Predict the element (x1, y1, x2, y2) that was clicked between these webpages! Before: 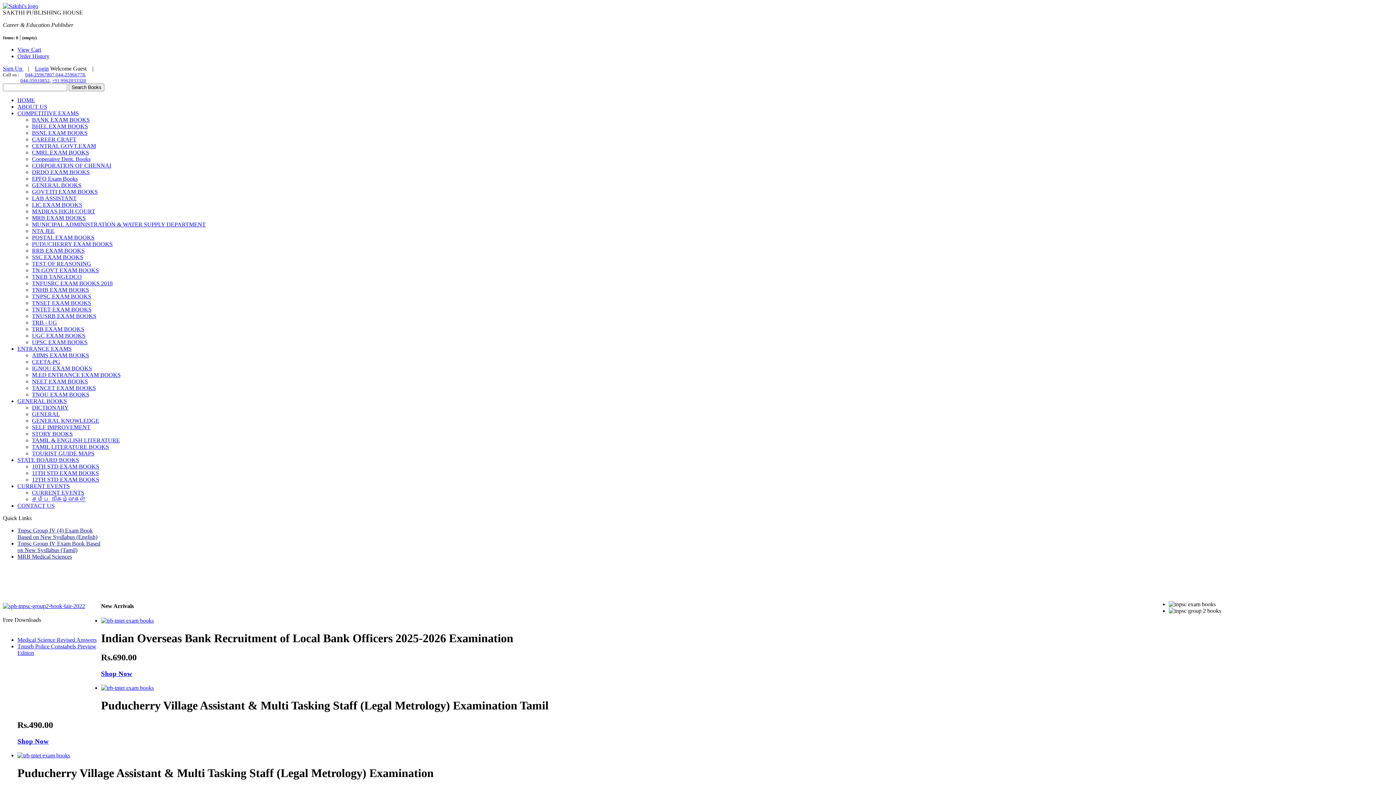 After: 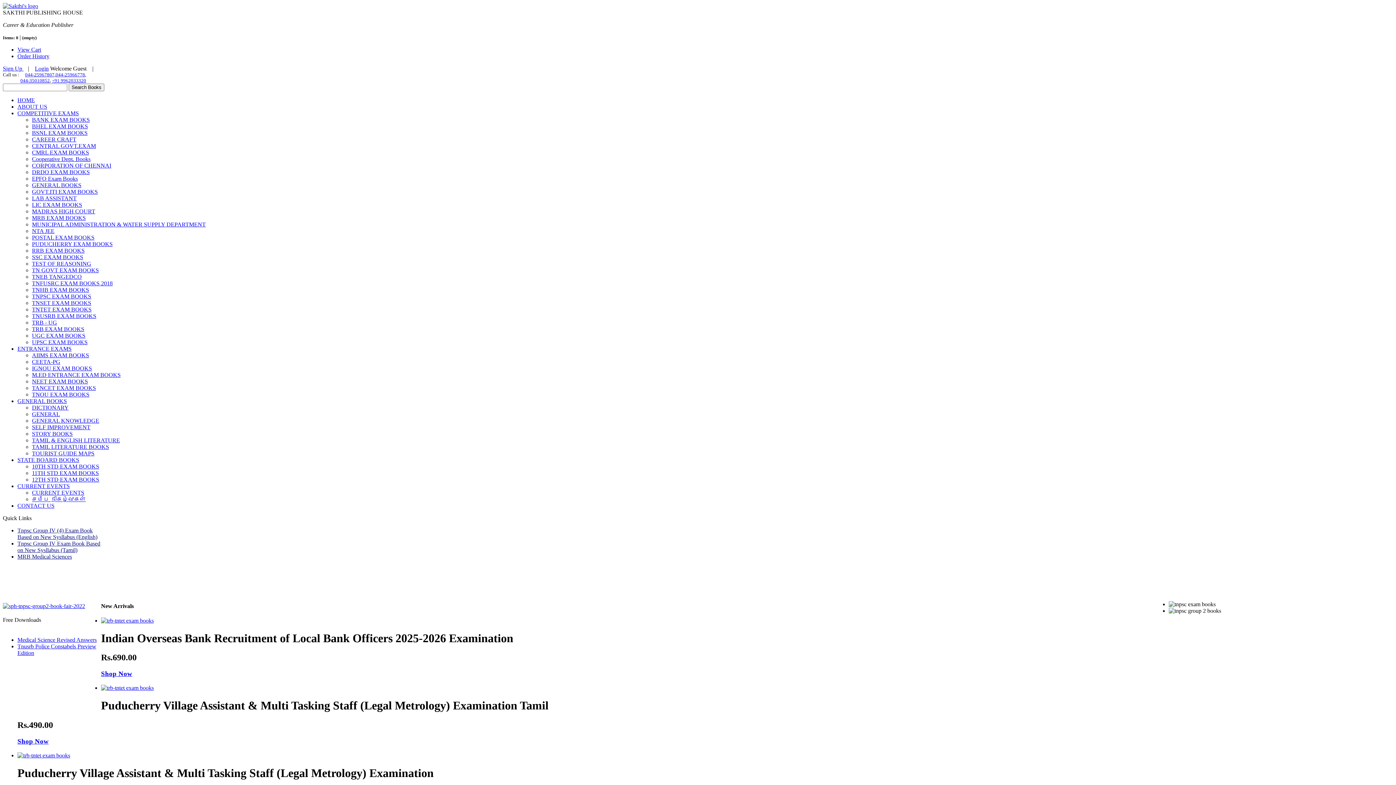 Action: label: MRB EXAM BOOKS bbox: (32, 214, 85, 221)